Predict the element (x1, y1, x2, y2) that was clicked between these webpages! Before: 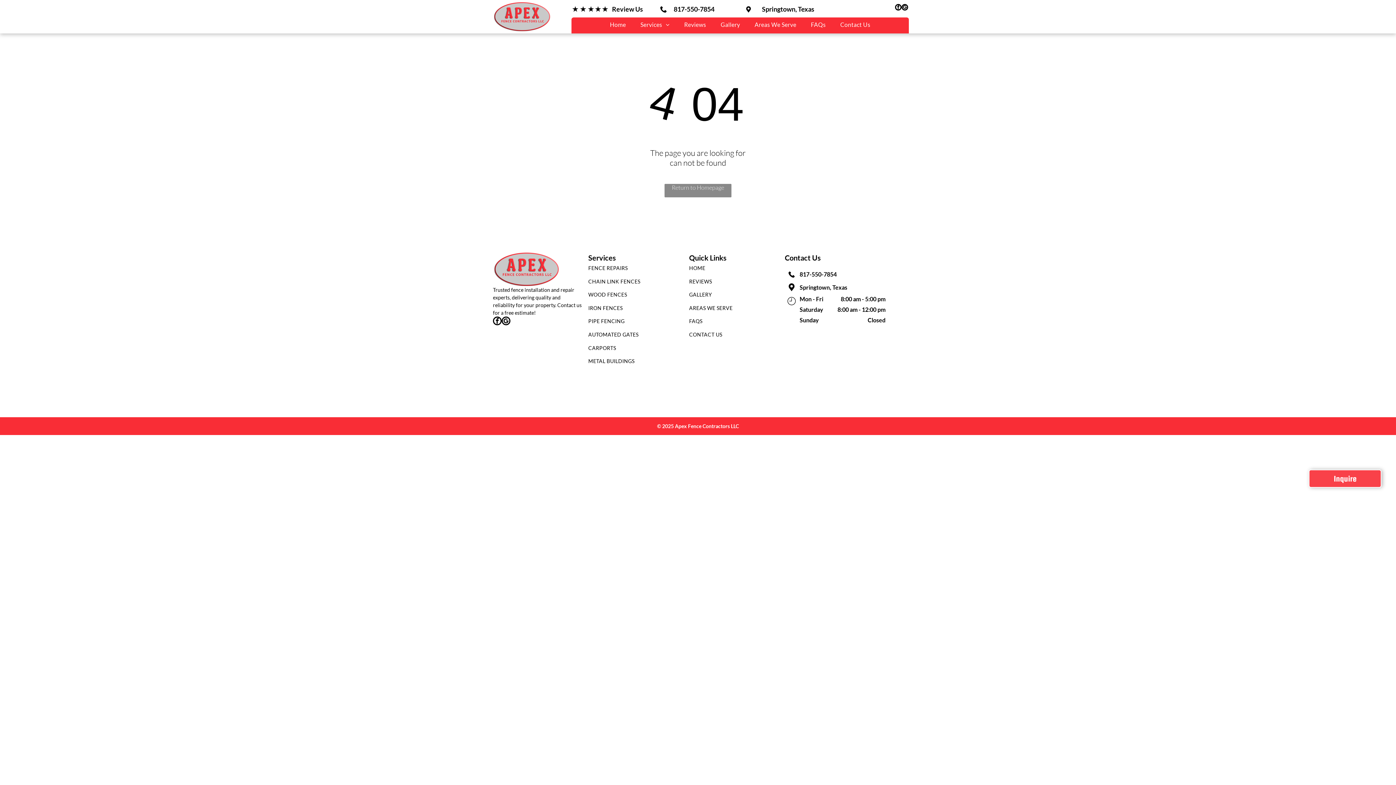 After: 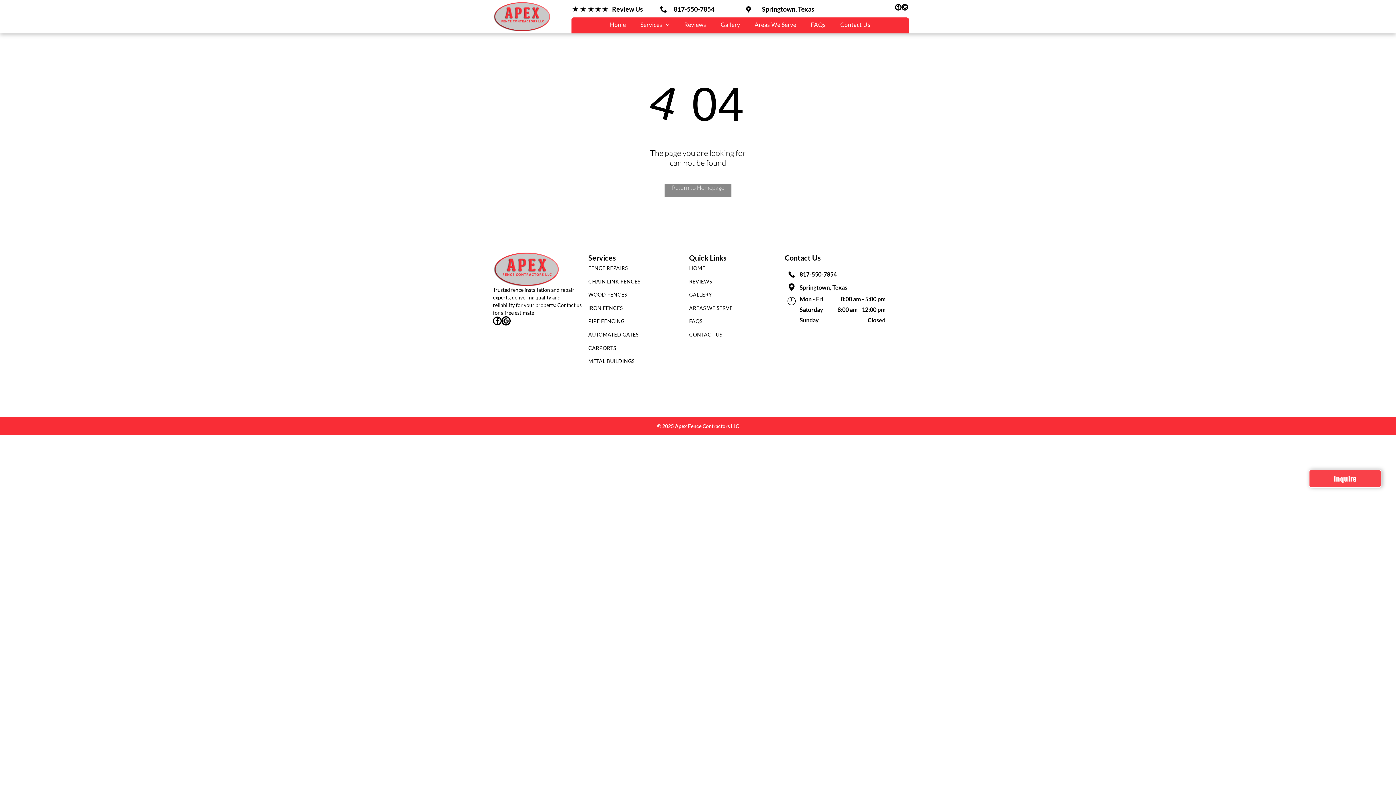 Action: bbox: (501, 316, 510, 327) label: google_my_business